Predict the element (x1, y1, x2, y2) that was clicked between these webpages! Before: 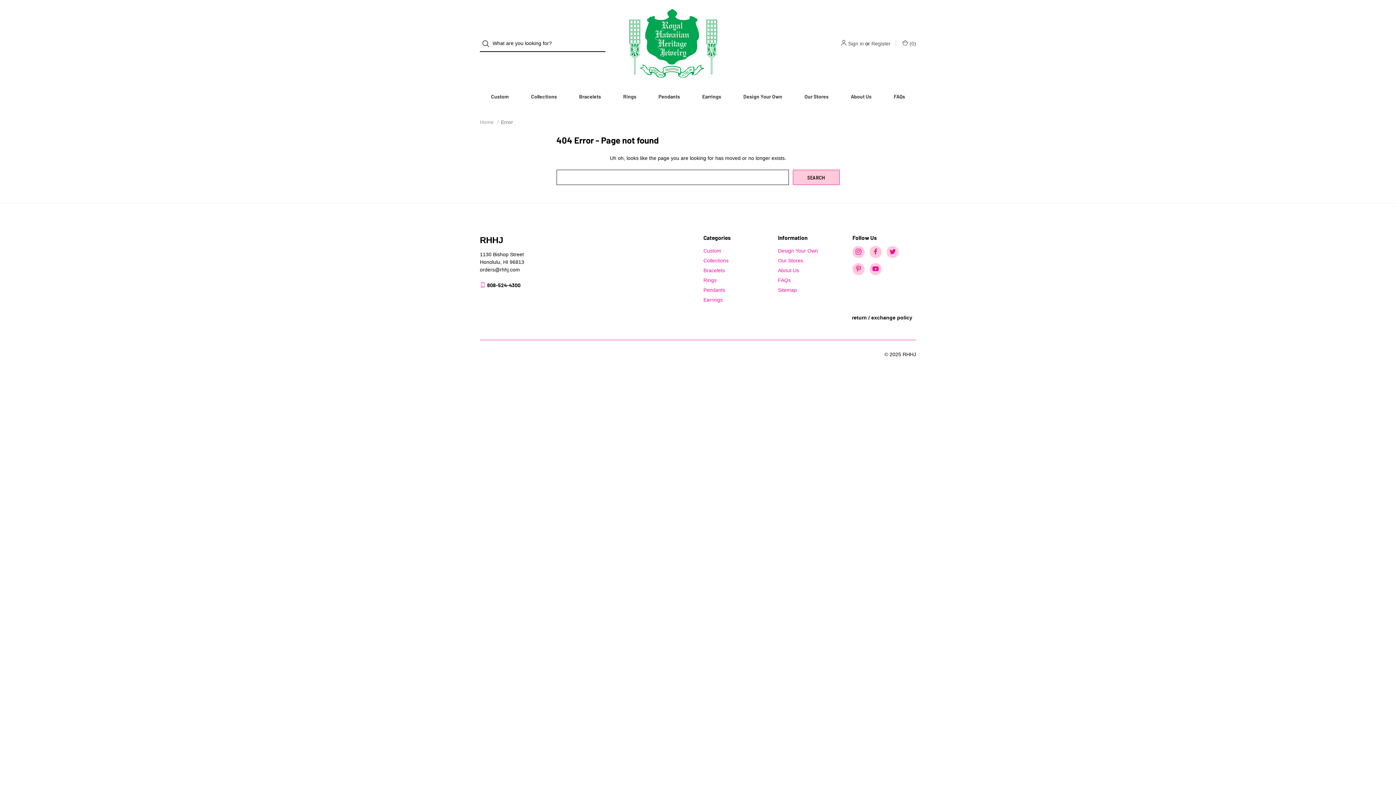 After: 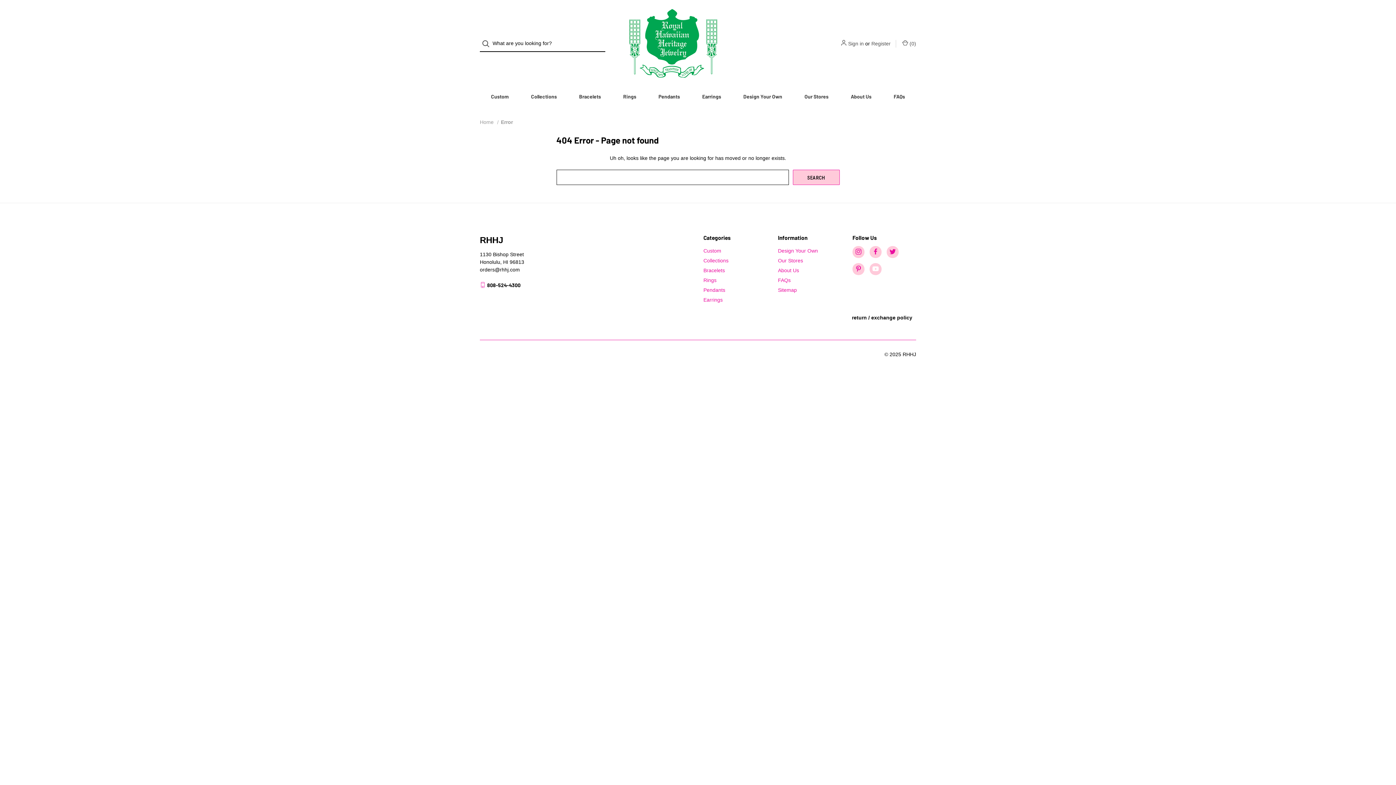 Action: bbox: (872, 265, 878, 272) label: youtube